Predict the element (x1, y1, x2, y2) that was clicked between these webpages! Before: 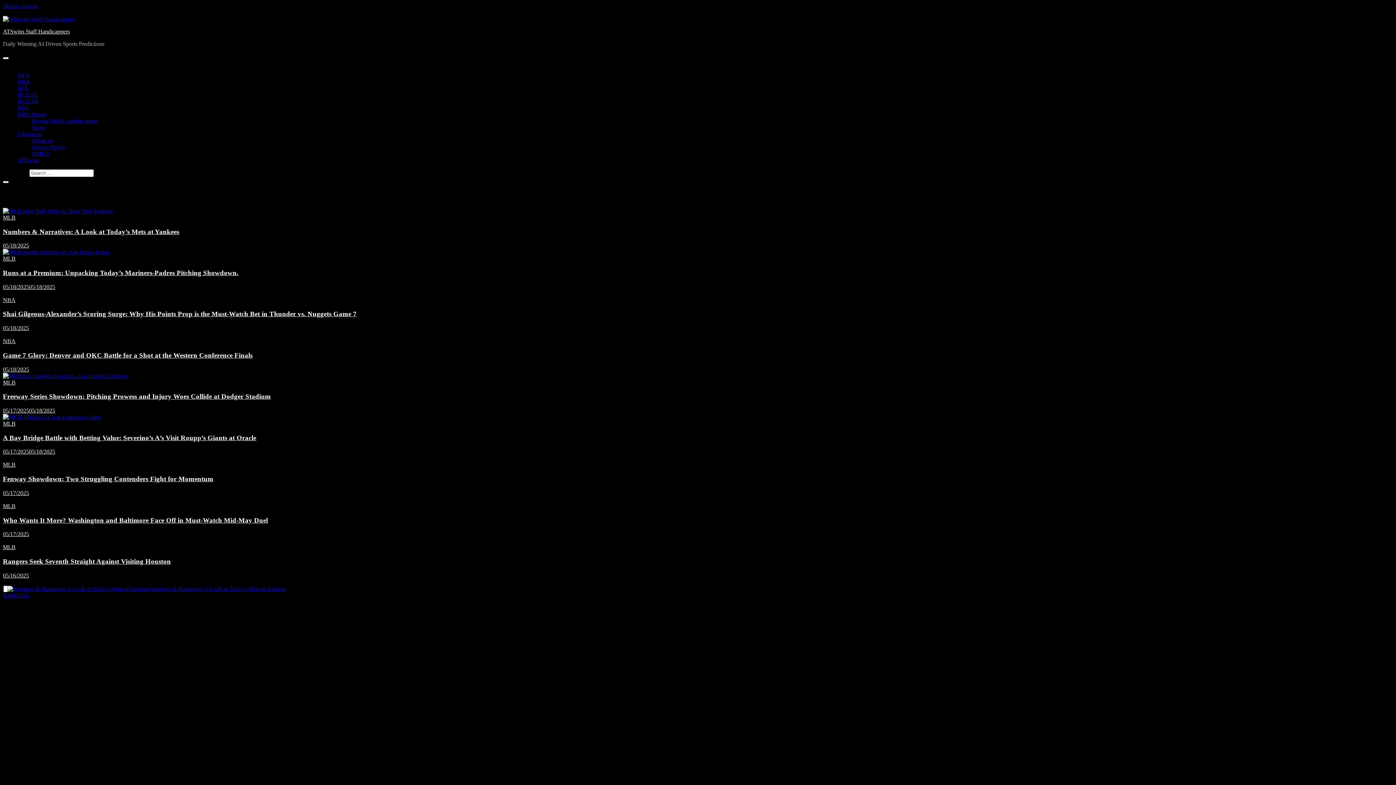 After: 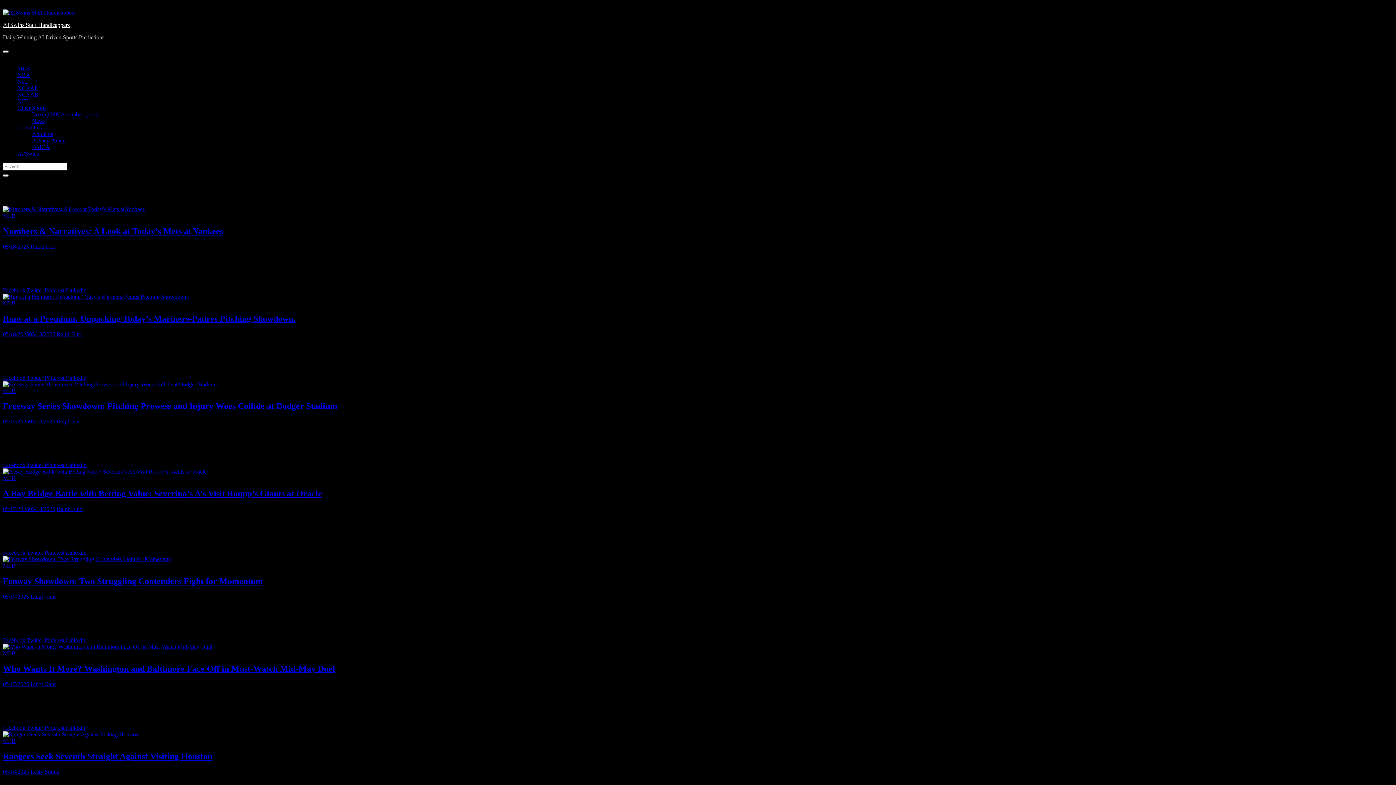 Action: label: MLB bbox: (2, 503, 15, 509)